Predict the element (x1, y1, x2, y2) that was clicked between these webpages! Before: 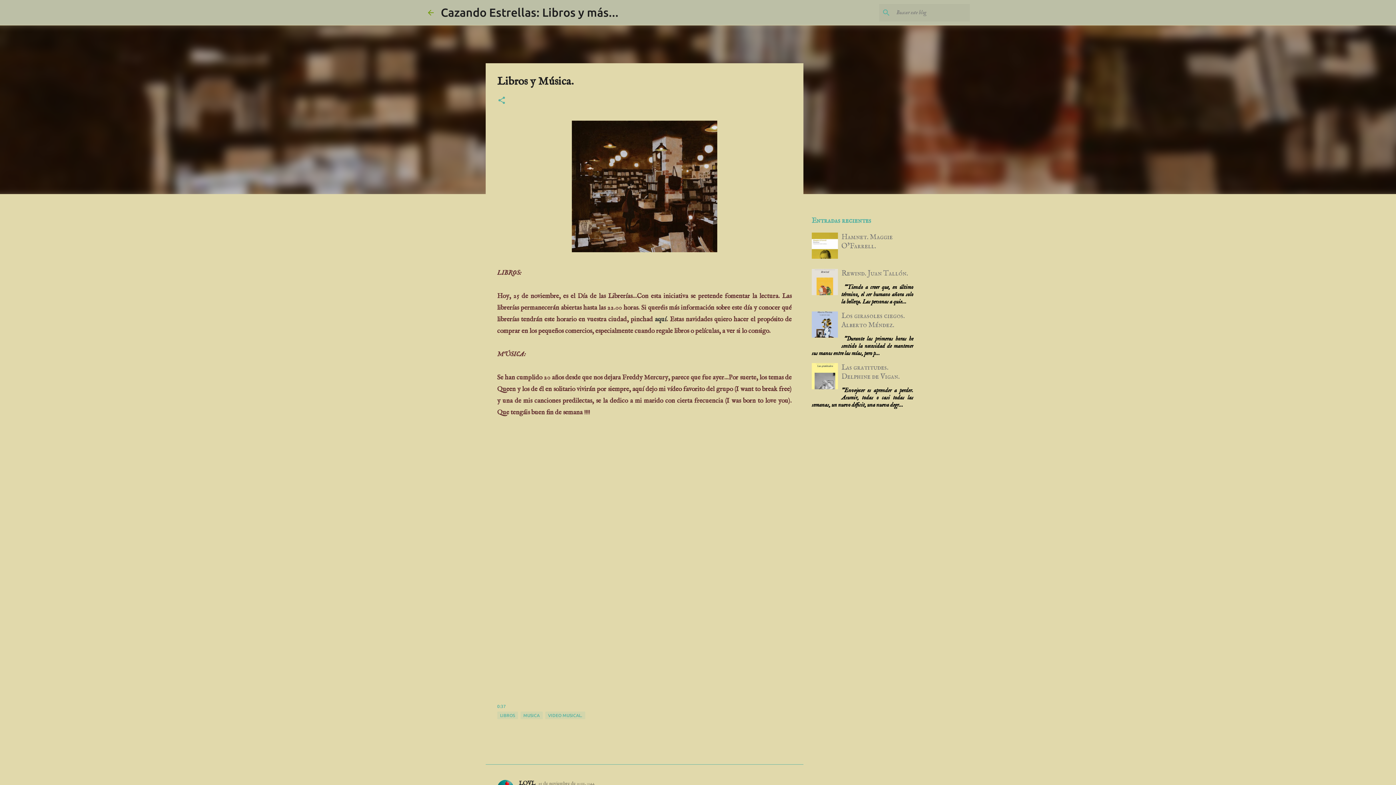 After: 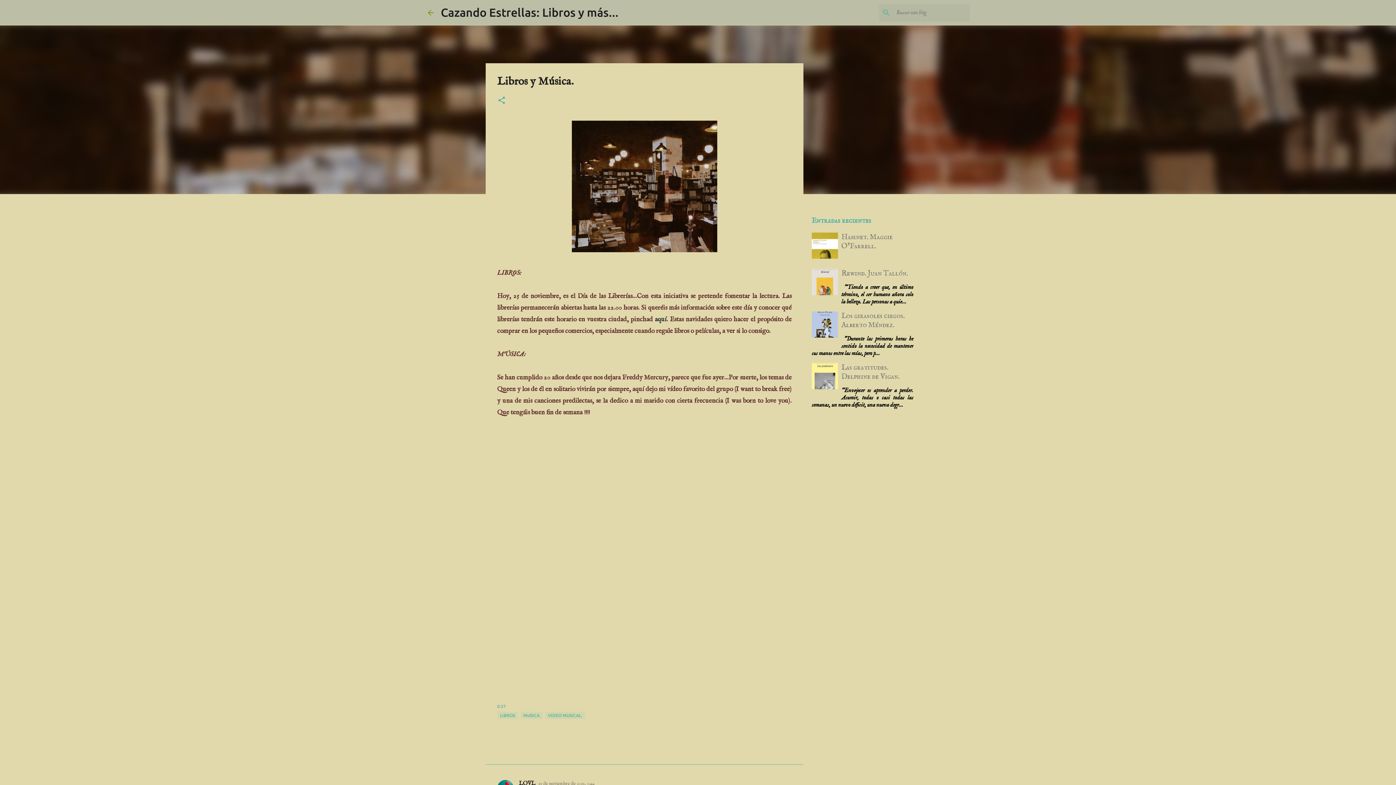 Action: bbox: (497, 704, 506, 709) label: 0:37